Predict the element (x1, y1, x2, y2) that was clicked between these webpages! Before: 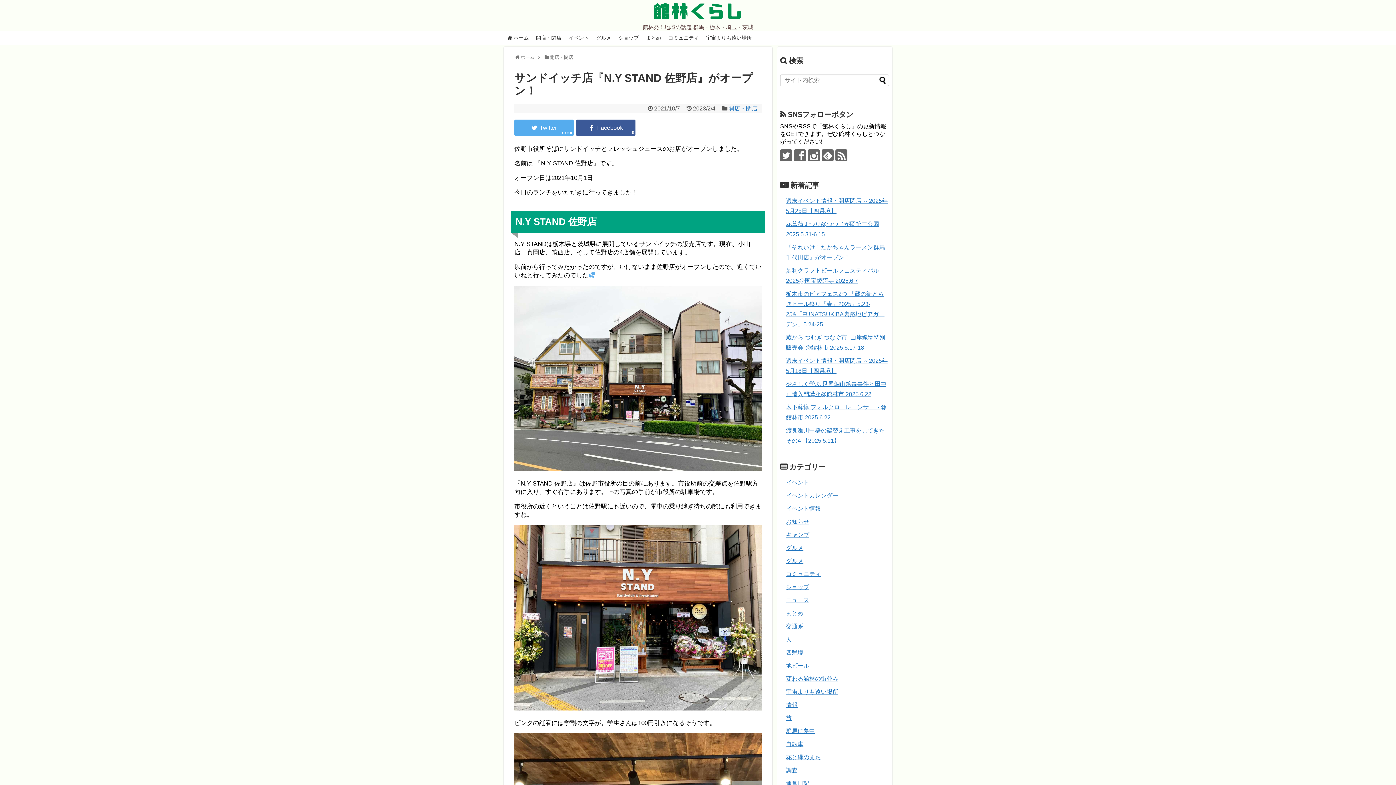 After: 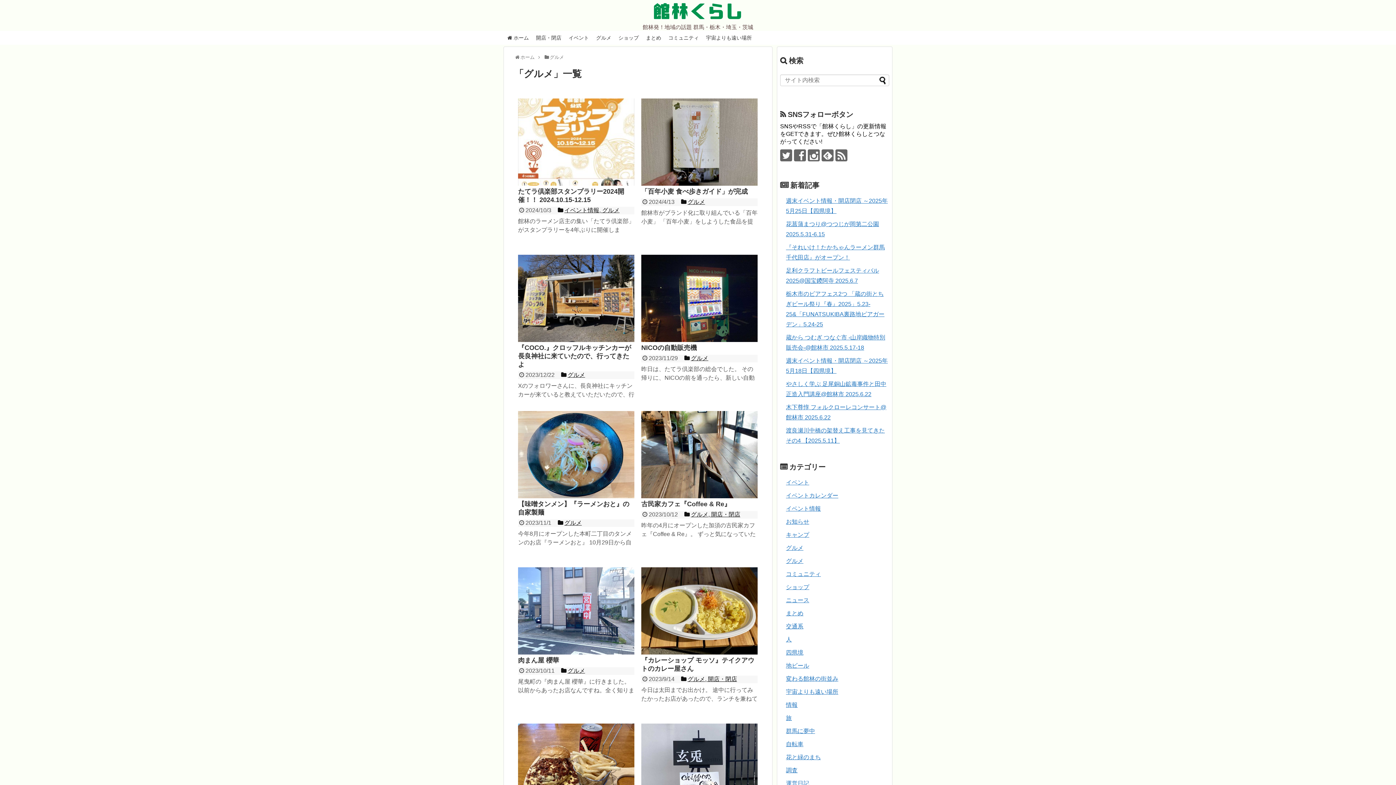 Action: bbox: (786, 545, 803, 551) label: グルメ